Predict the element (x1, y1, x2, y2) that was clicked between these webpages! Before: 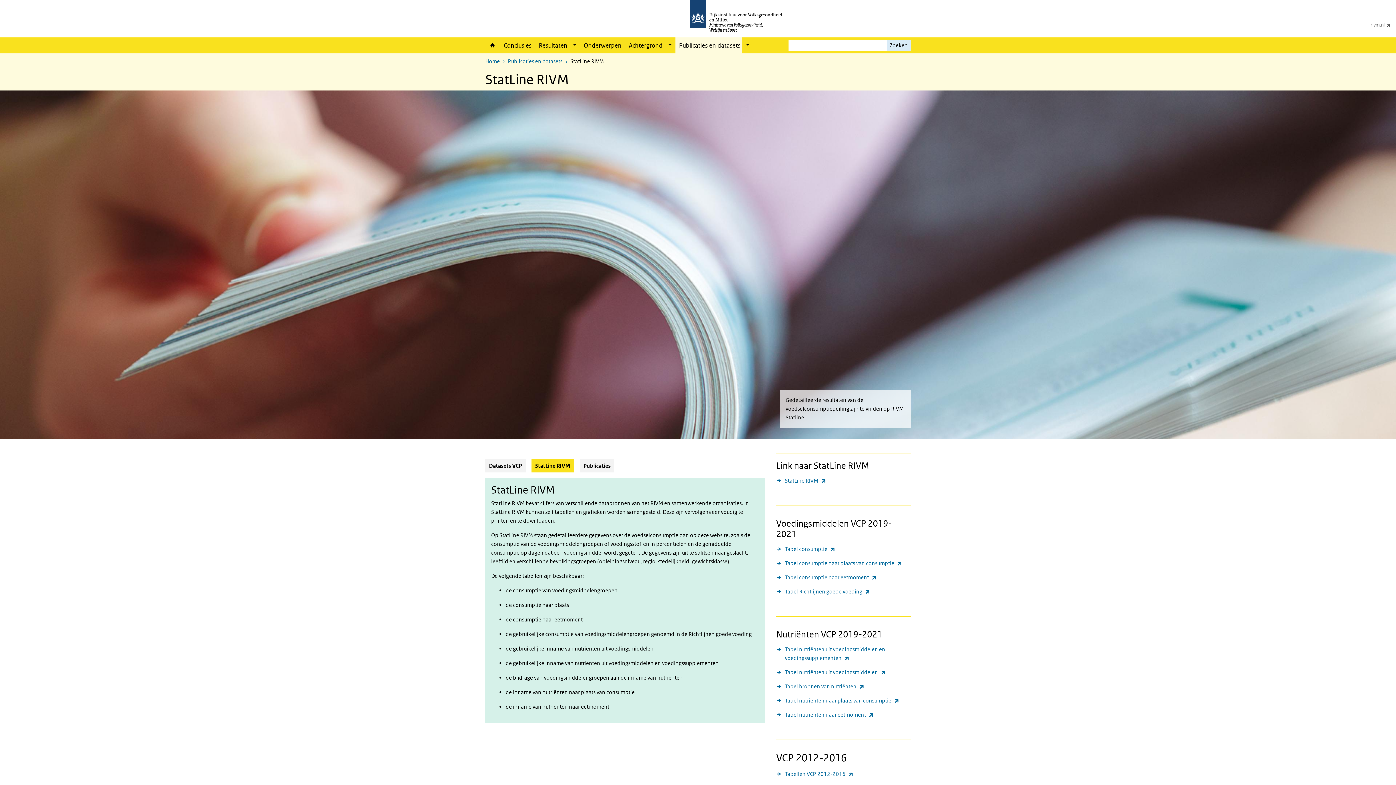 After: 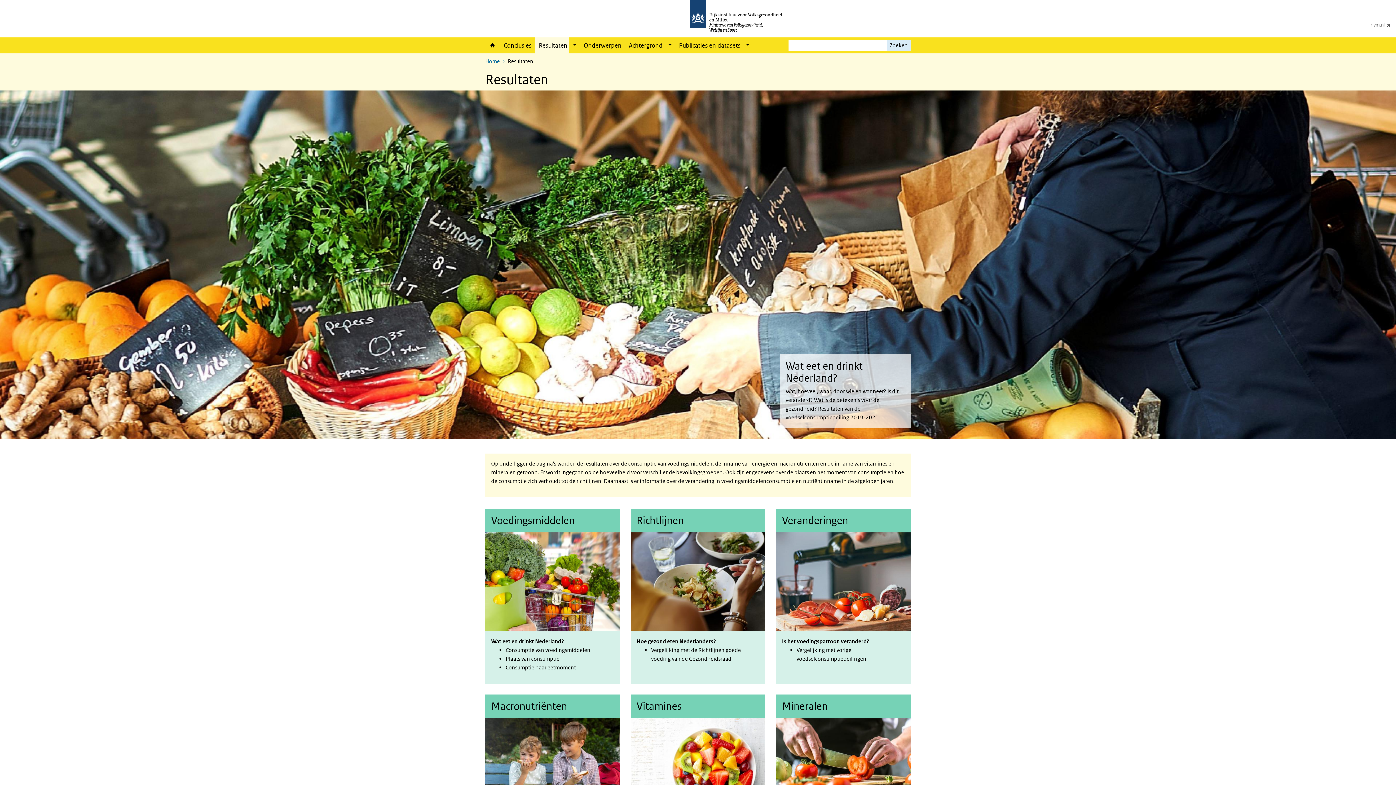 Action: bbox: (535, 37, 569, 53) label: Resultaten